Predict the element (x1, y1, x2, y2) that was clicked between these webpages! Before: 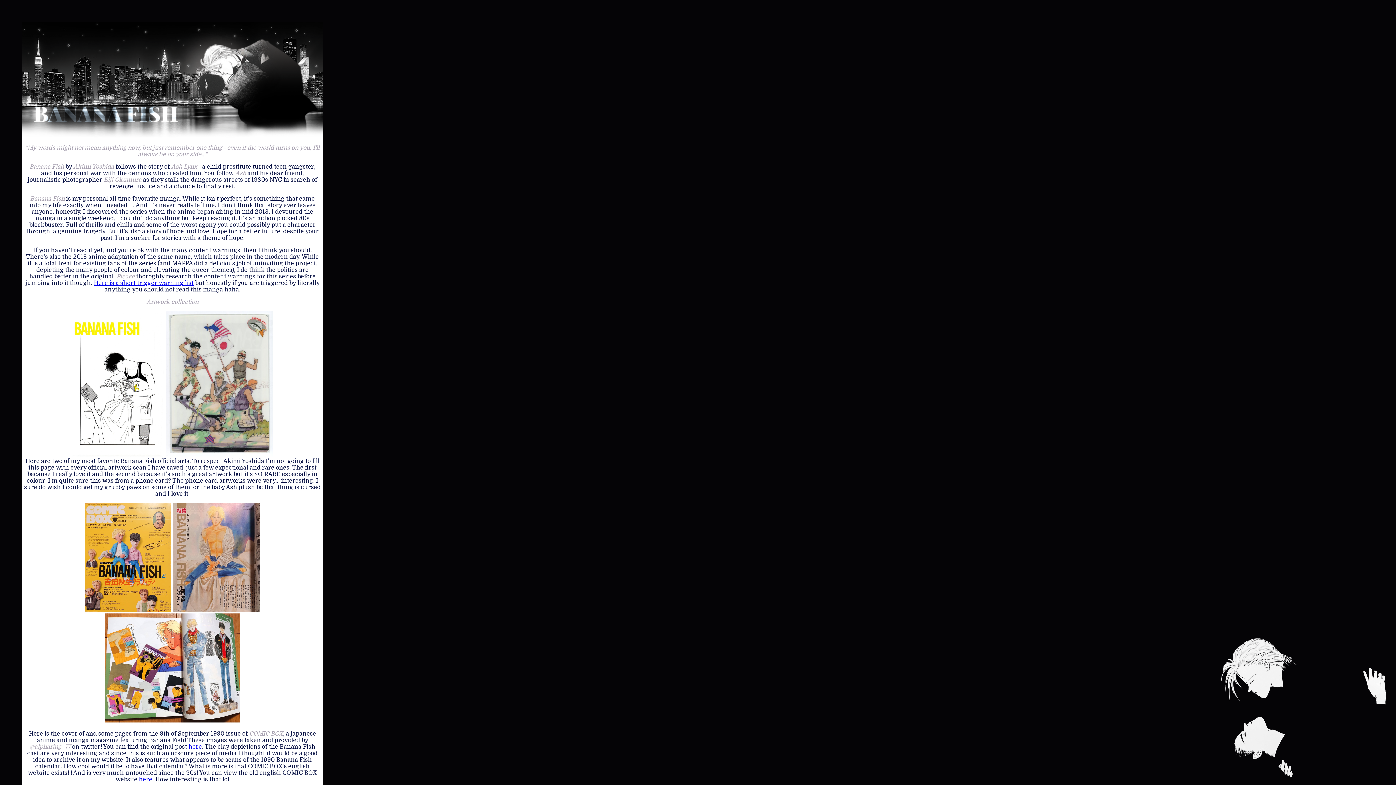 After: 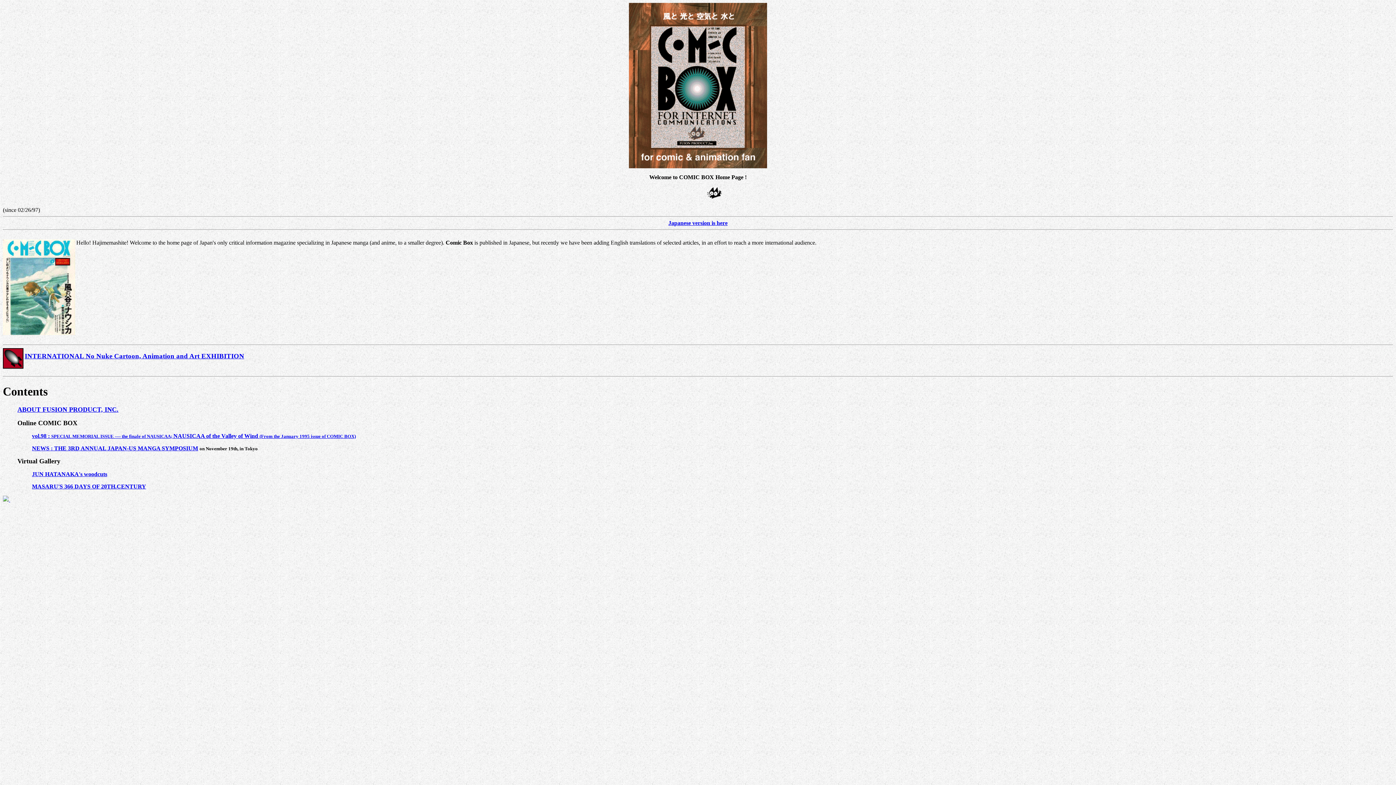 Action: label: here bbox: (138, 776, 152, 783)